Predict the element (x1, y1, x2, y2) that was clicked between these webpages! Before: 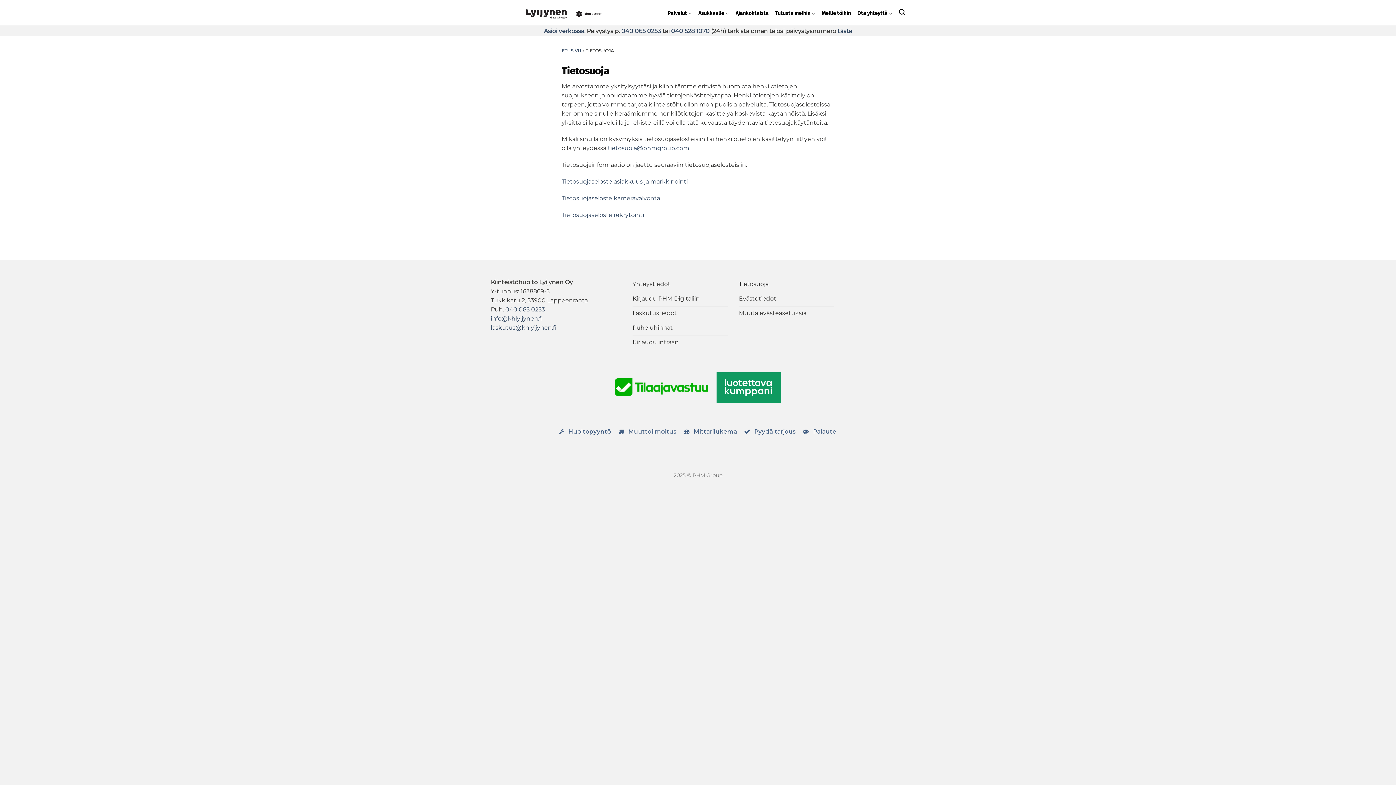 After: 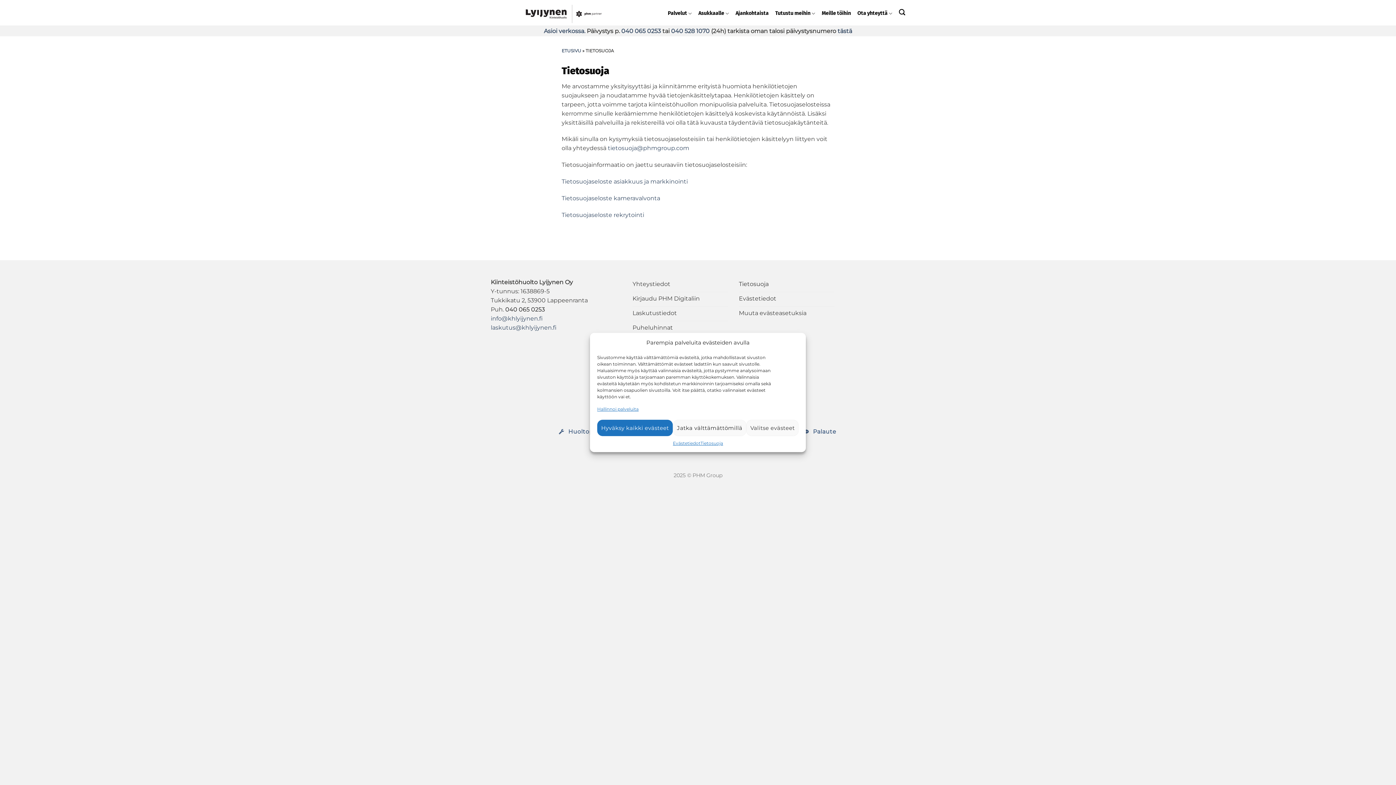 Action: bbox: (505, 306, 545, 313) label: 040 065 0253